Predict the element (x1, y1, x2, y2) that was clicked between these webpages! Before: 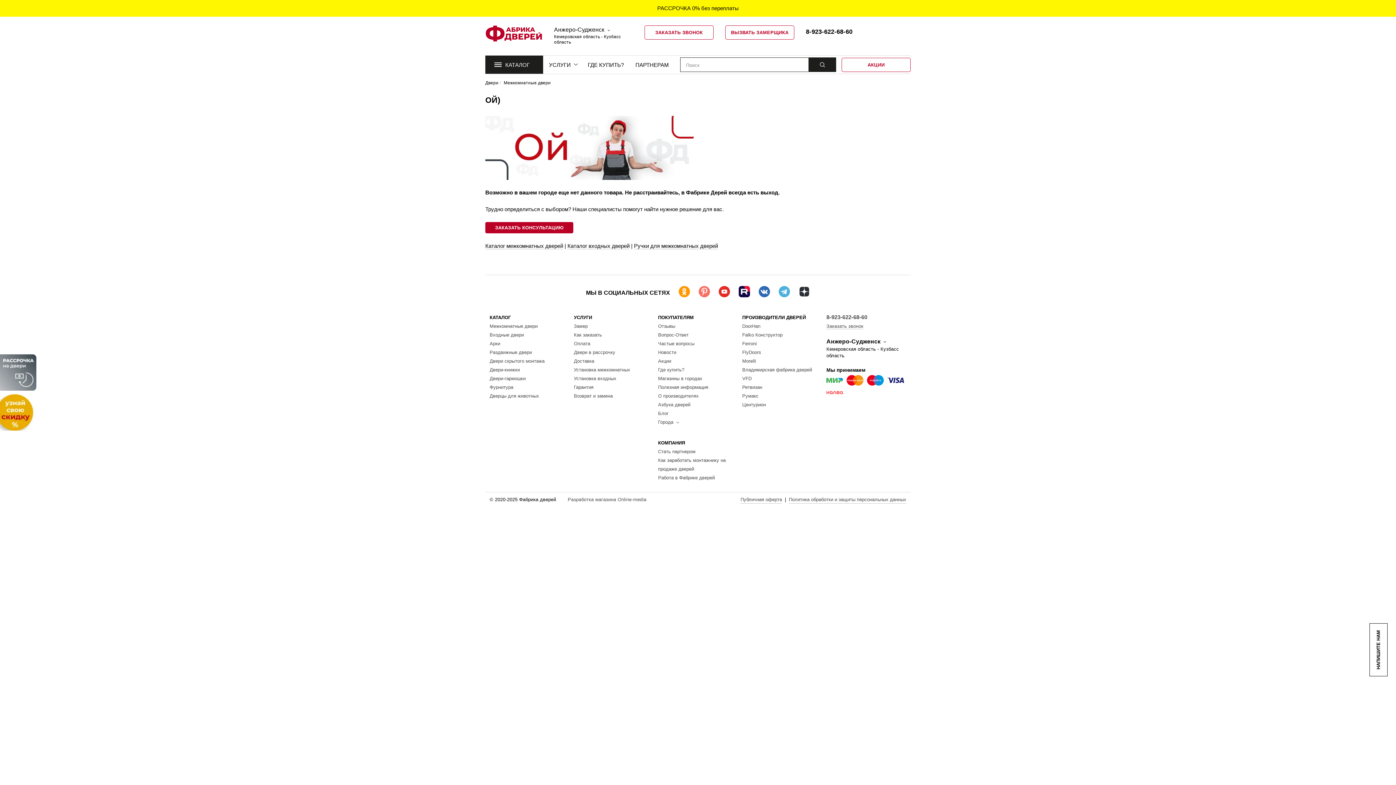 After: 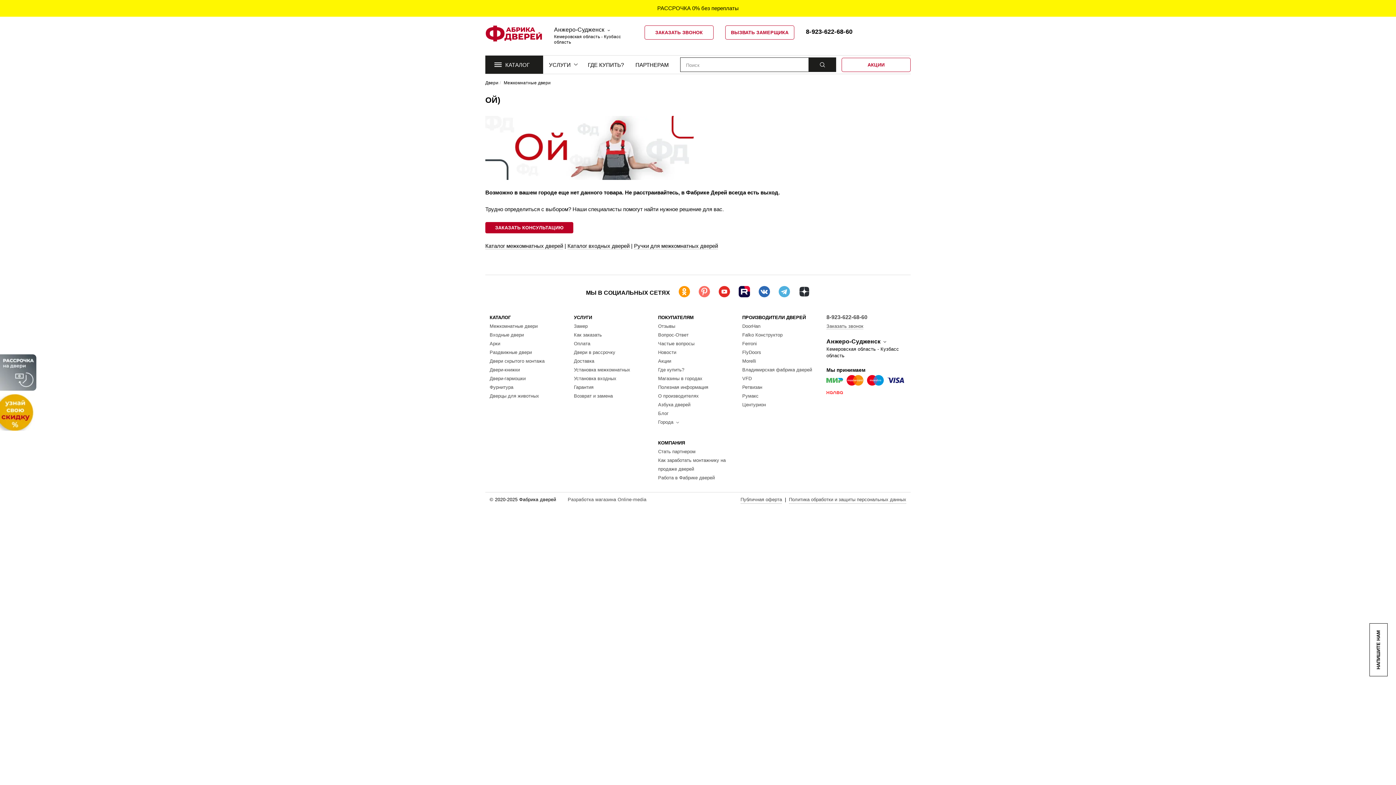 Action: bbox: (126, 516, 137, 526)